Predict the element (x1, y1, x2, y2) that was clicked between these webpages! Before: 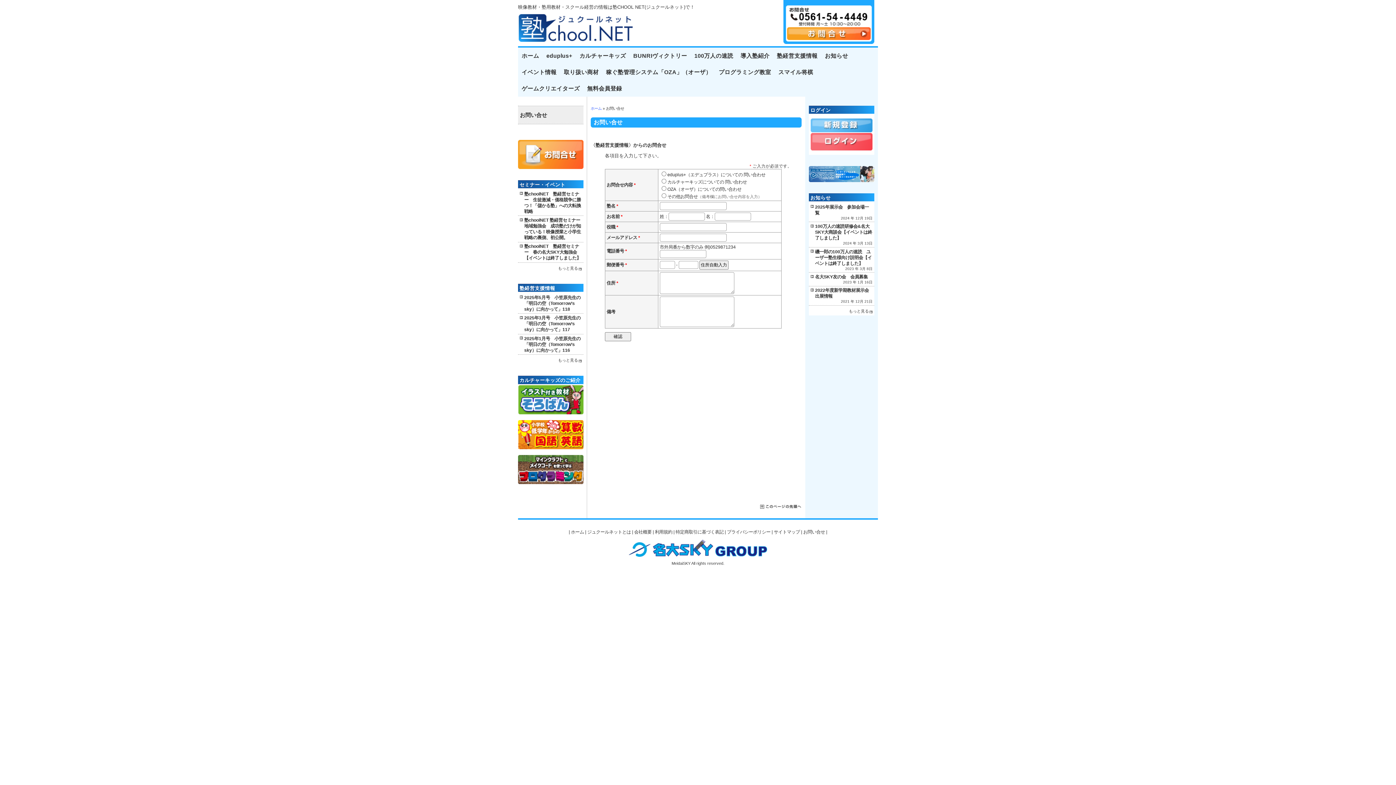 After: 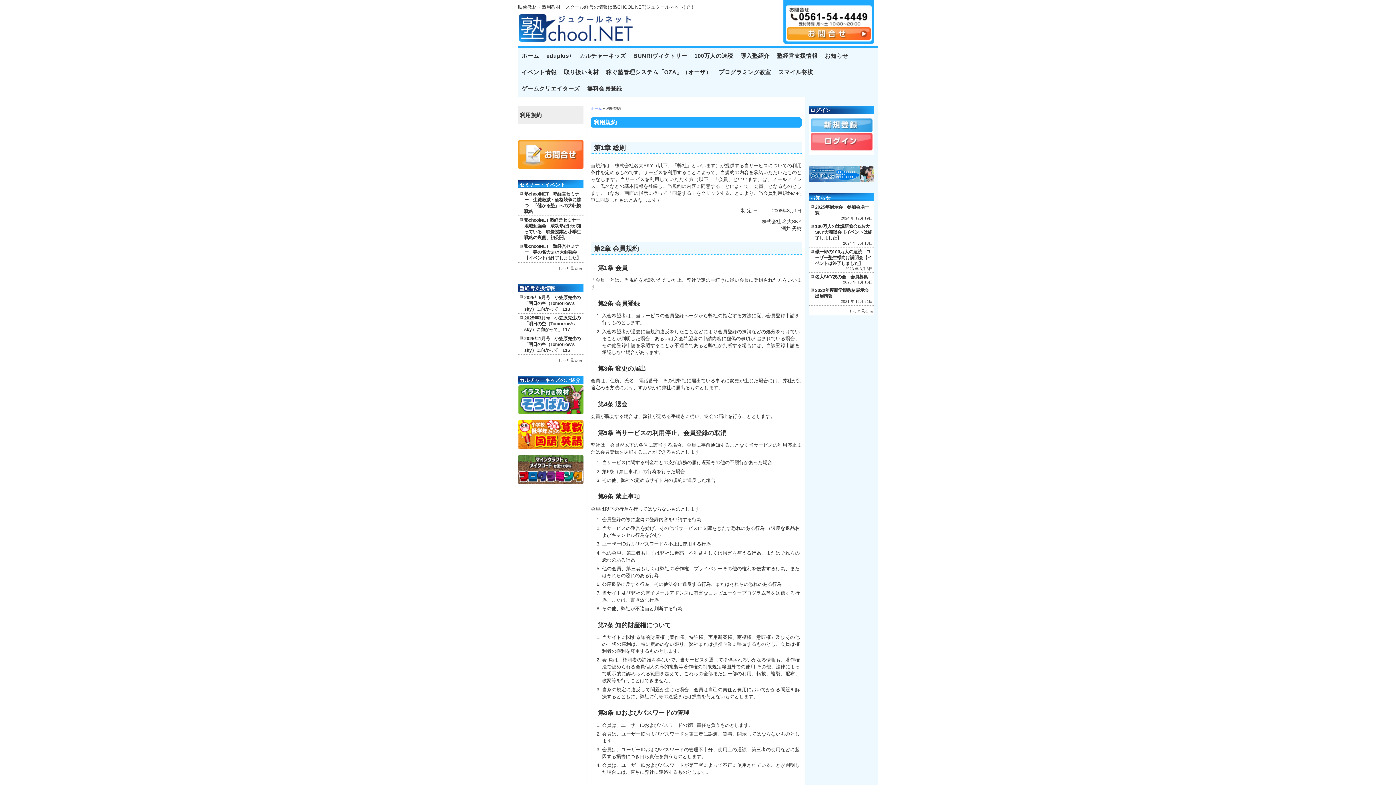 Action: bbox: (655, 529, 672, 534) label: 利用規約